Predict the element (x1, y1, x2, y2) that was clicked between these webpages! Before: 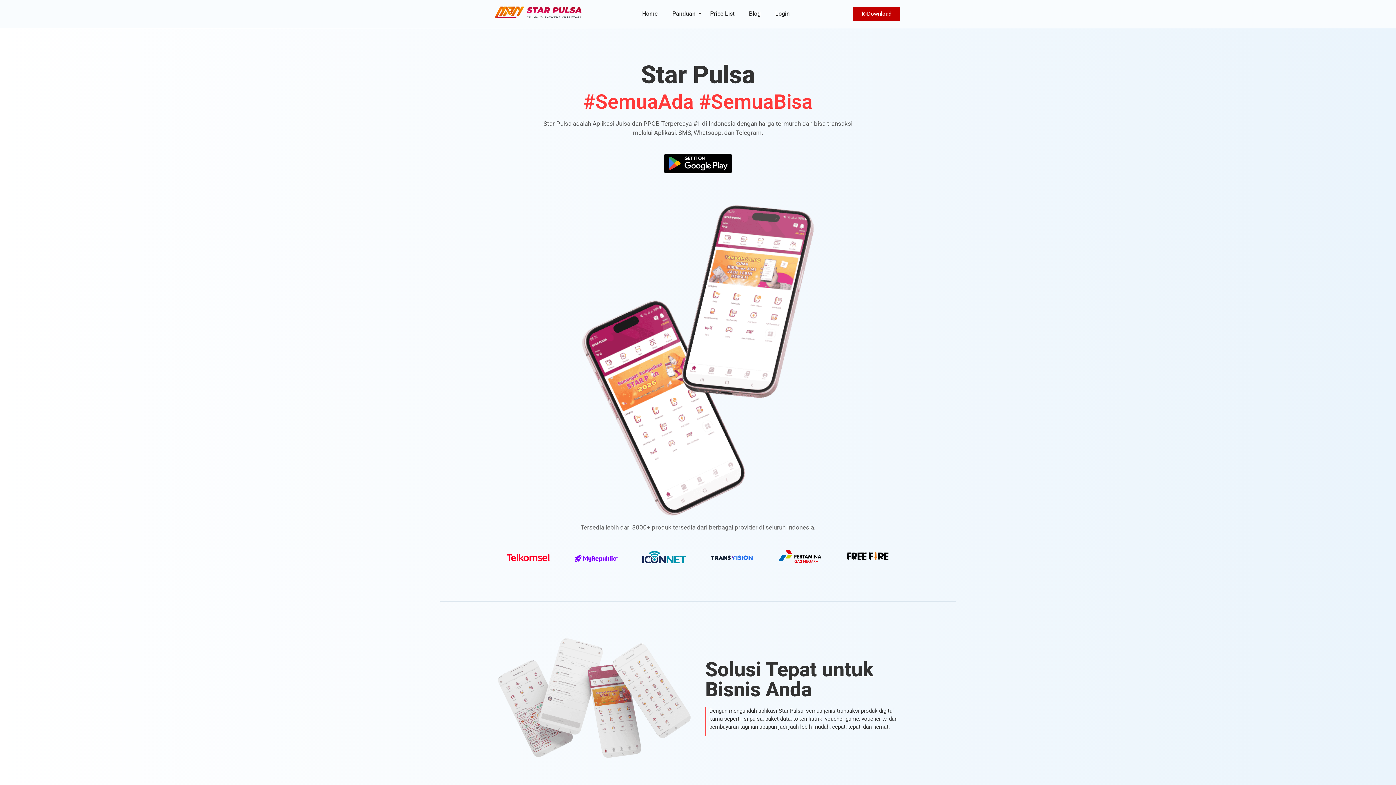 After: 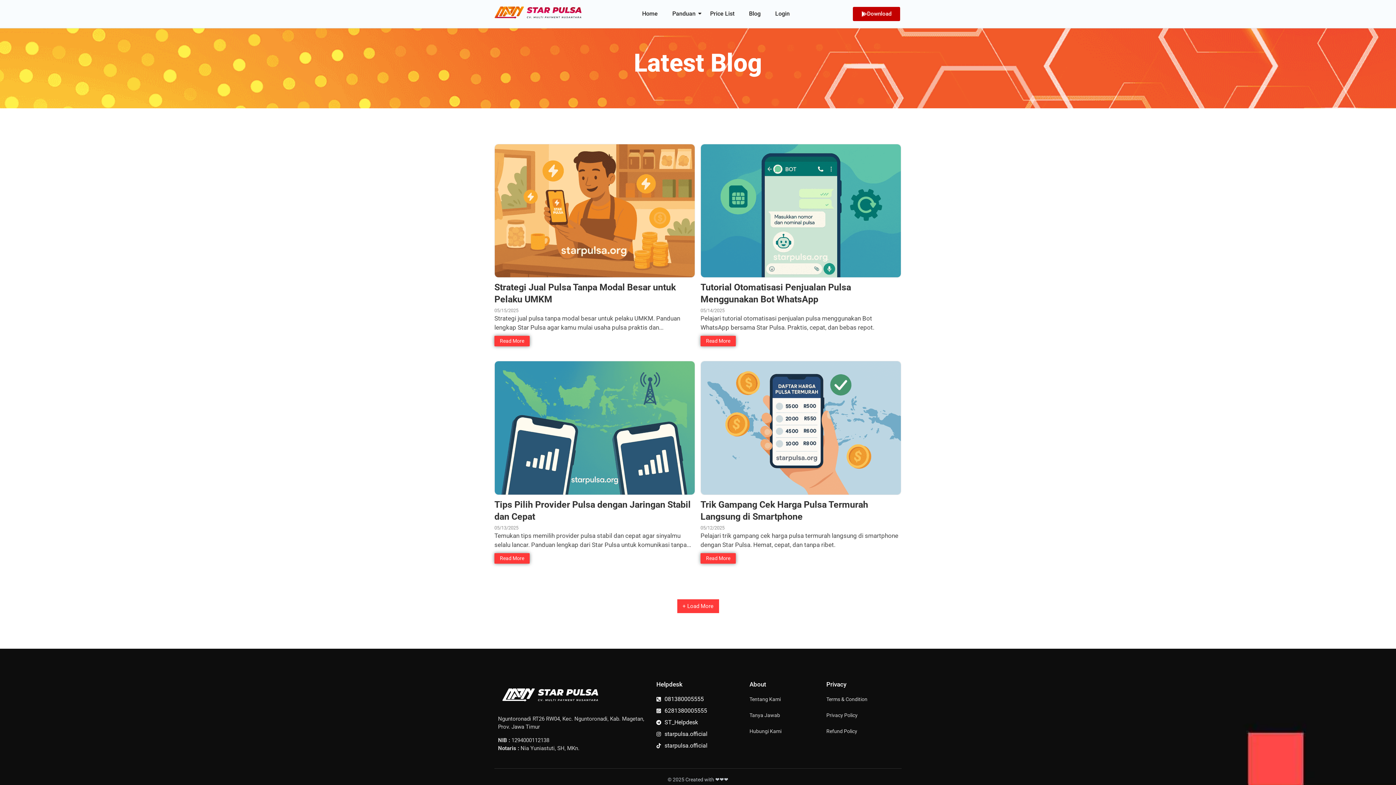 Action: label: Blog bbox: (749, 3, 760, 24)